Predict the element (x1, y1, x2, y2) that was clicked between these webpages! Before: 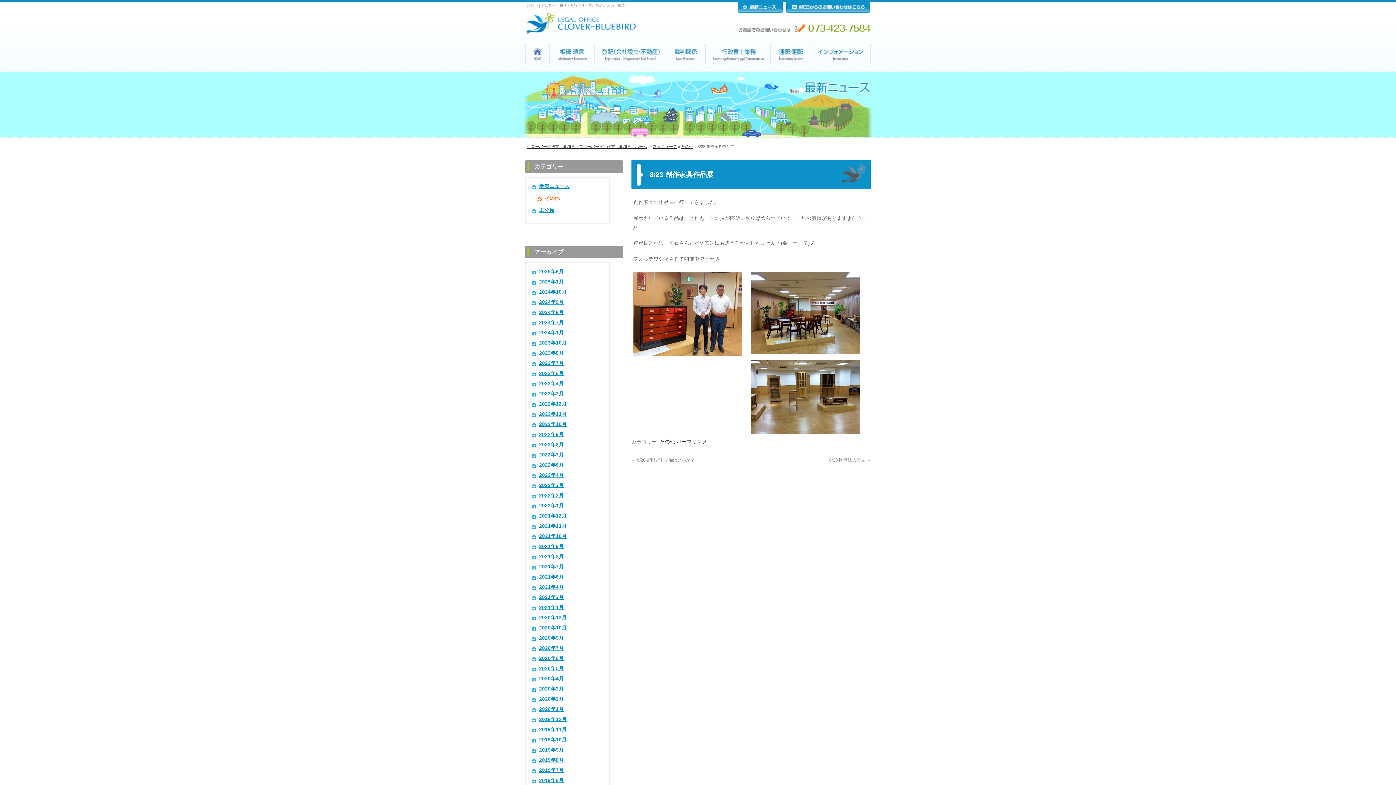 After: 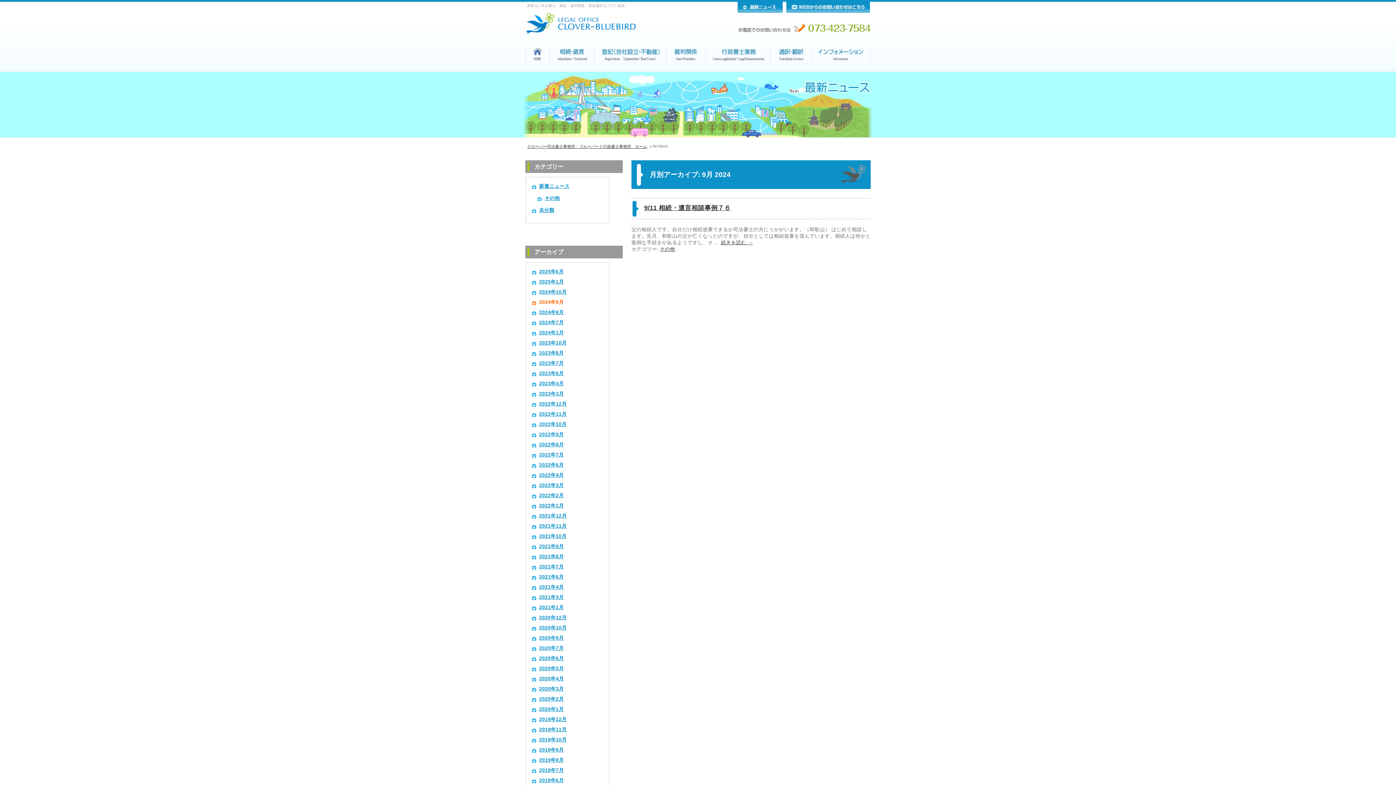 Action: bbox: (532, 299, 564, 305) label: 2024年9月